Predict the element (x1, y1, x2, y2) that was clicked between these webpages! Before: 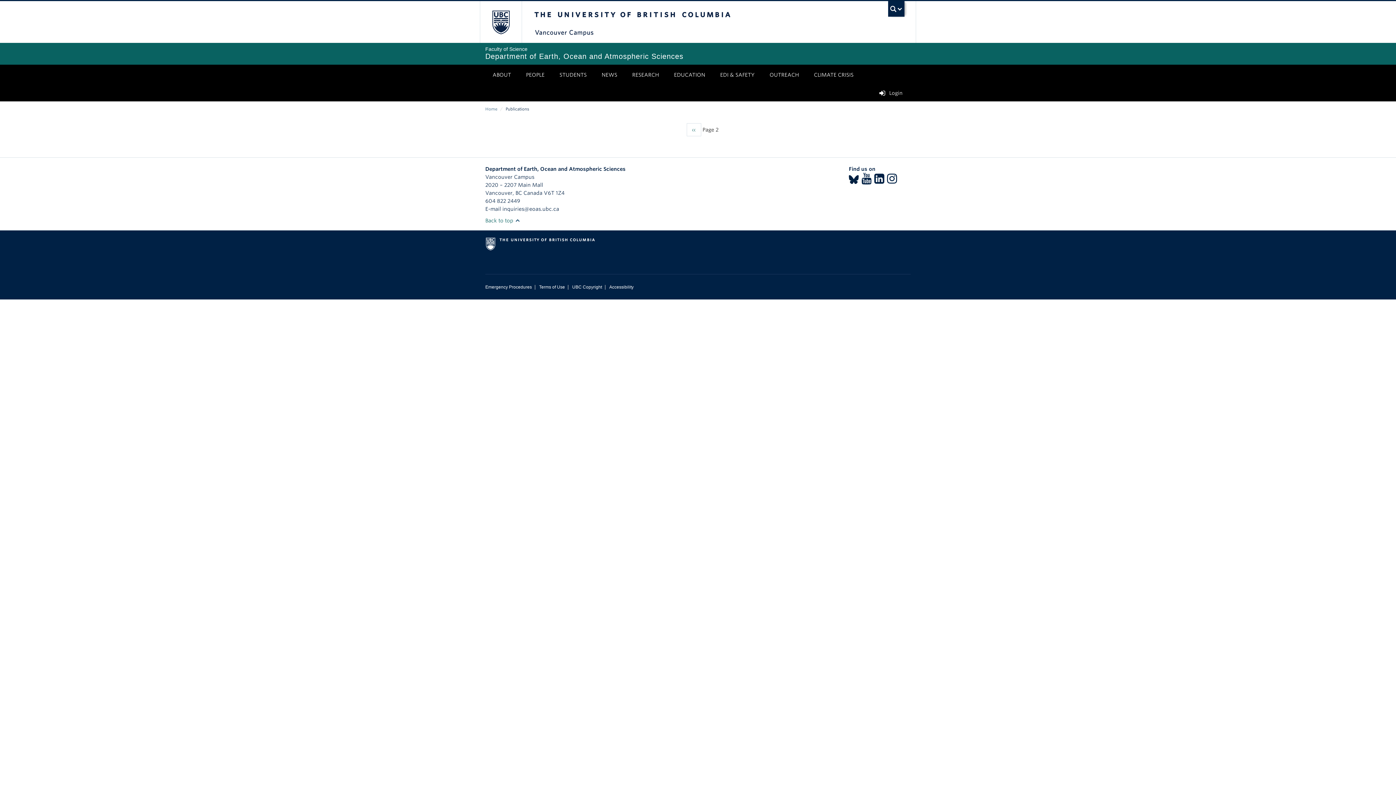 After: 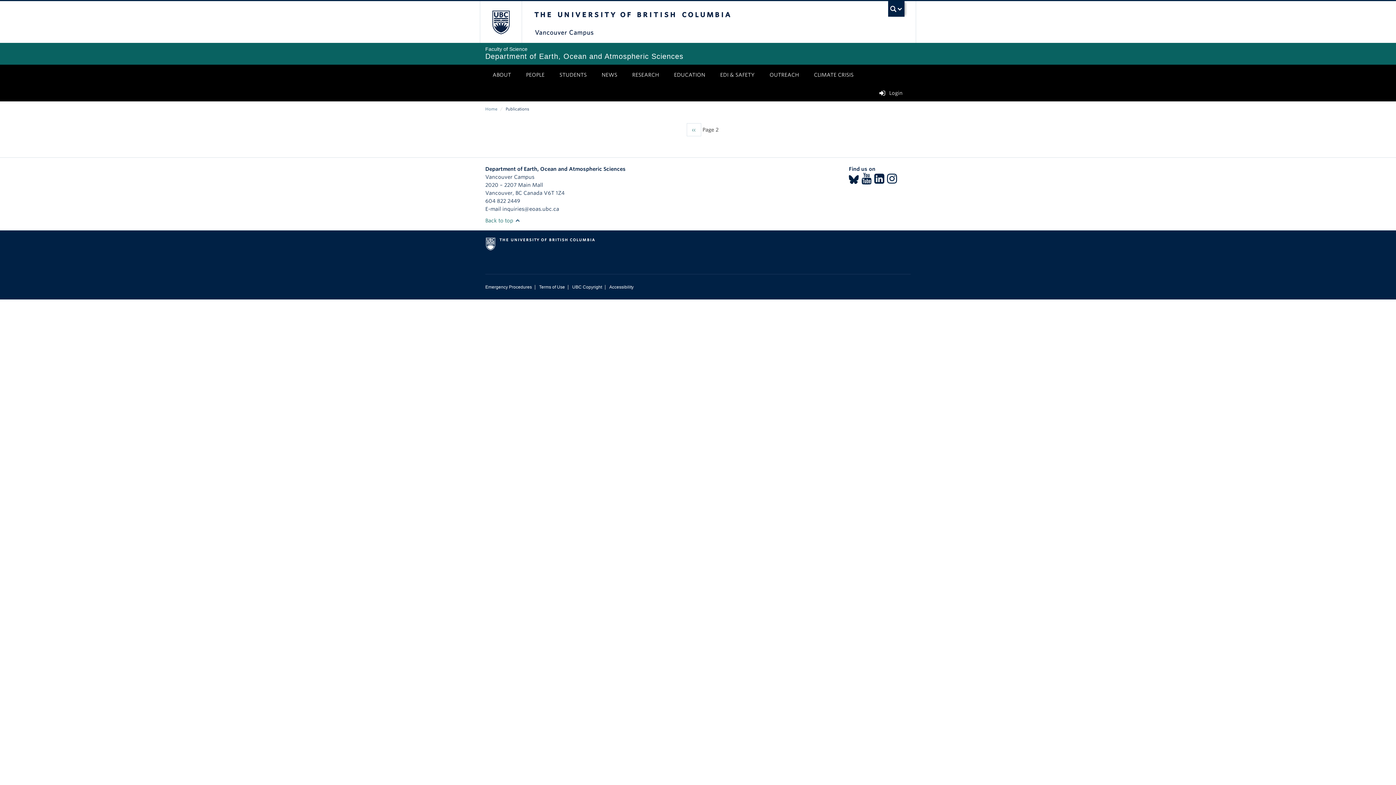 Action: bbox: (874, 178, 884, 184)